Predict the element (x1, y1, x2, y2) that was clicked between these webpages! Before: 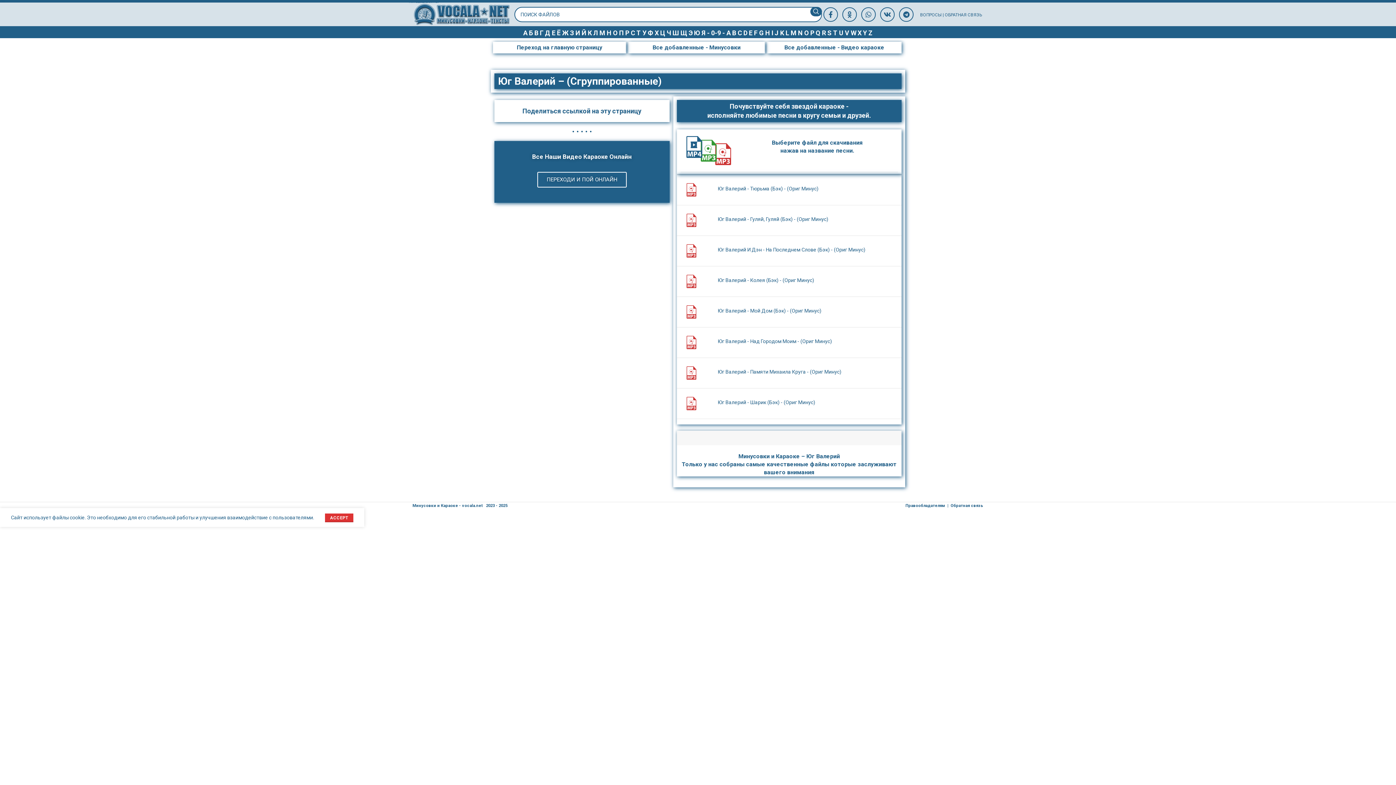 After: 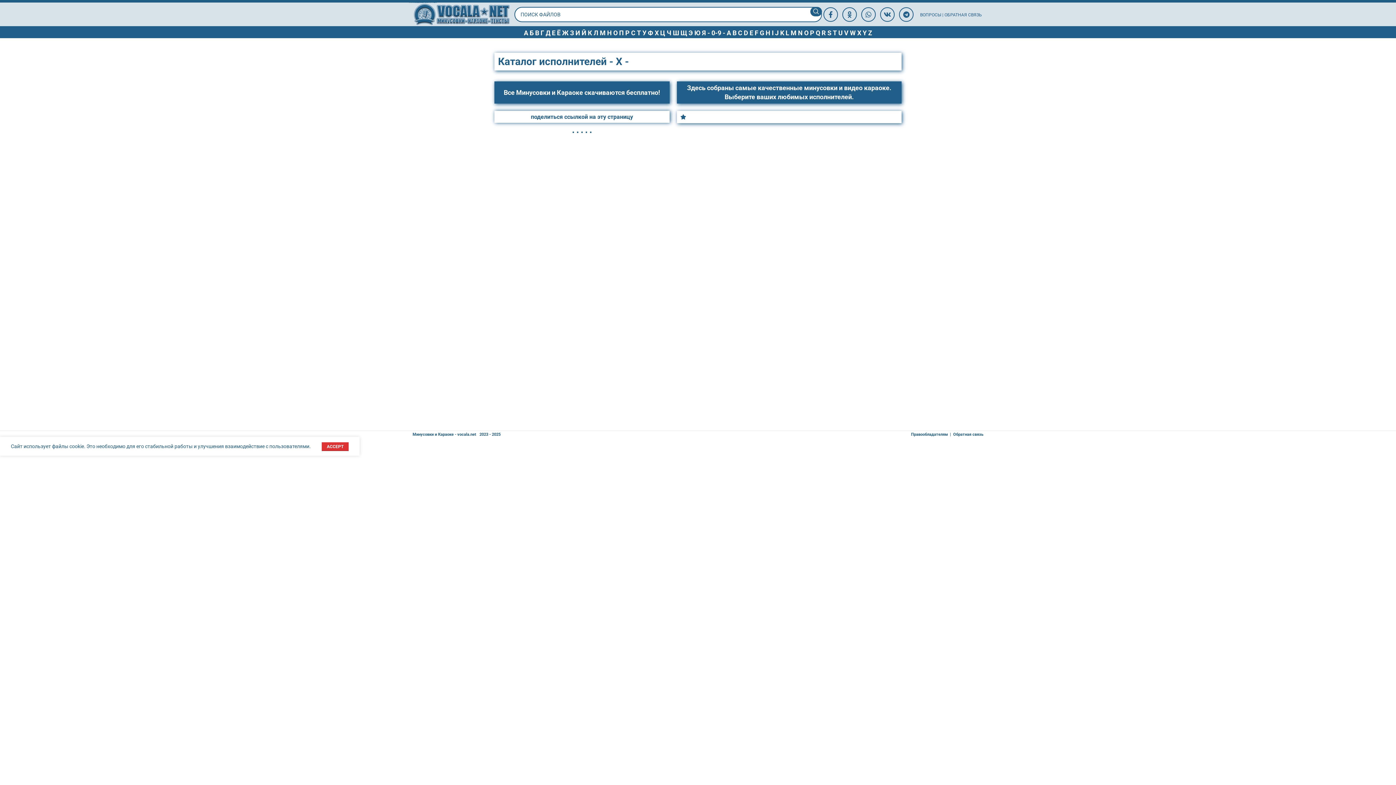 Action: label: X bbox: (857, 28, 861, 36)